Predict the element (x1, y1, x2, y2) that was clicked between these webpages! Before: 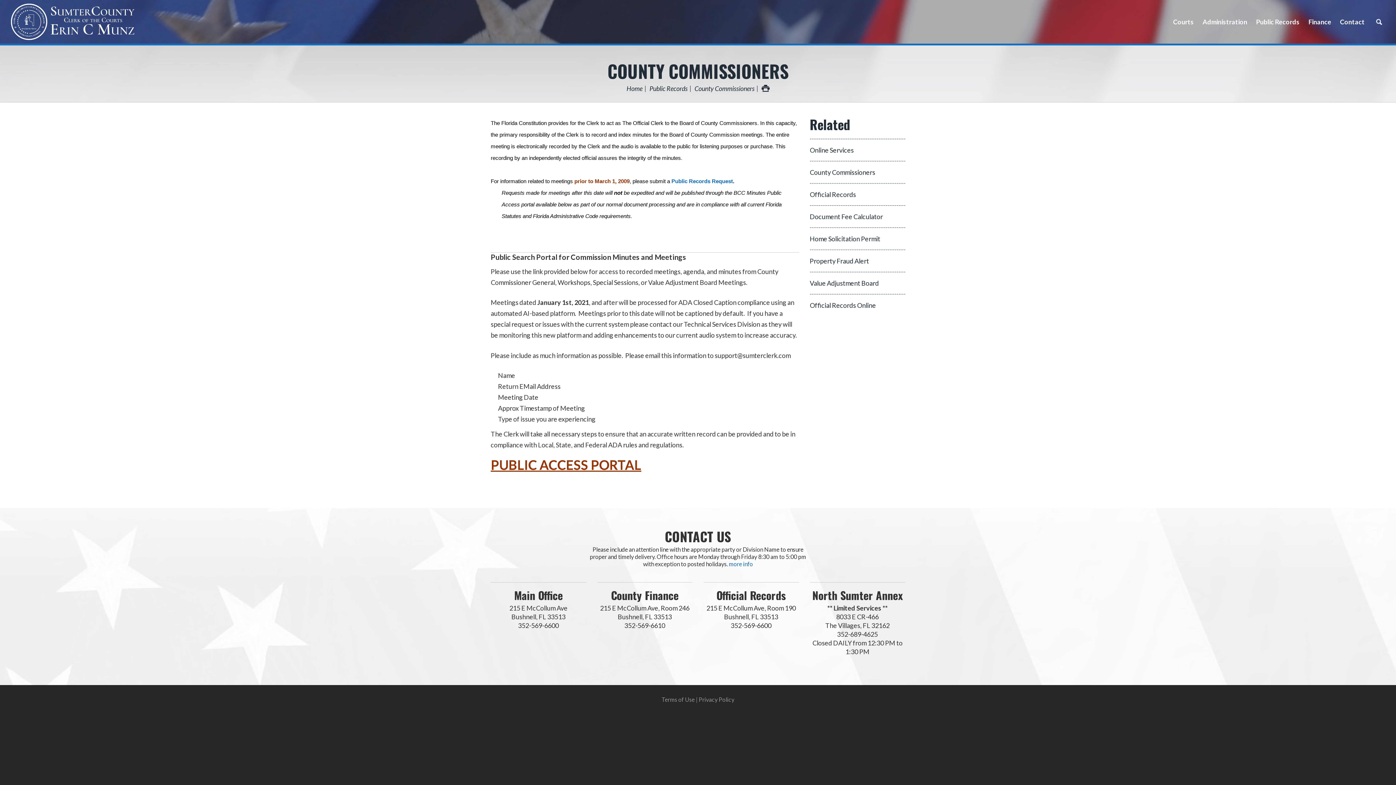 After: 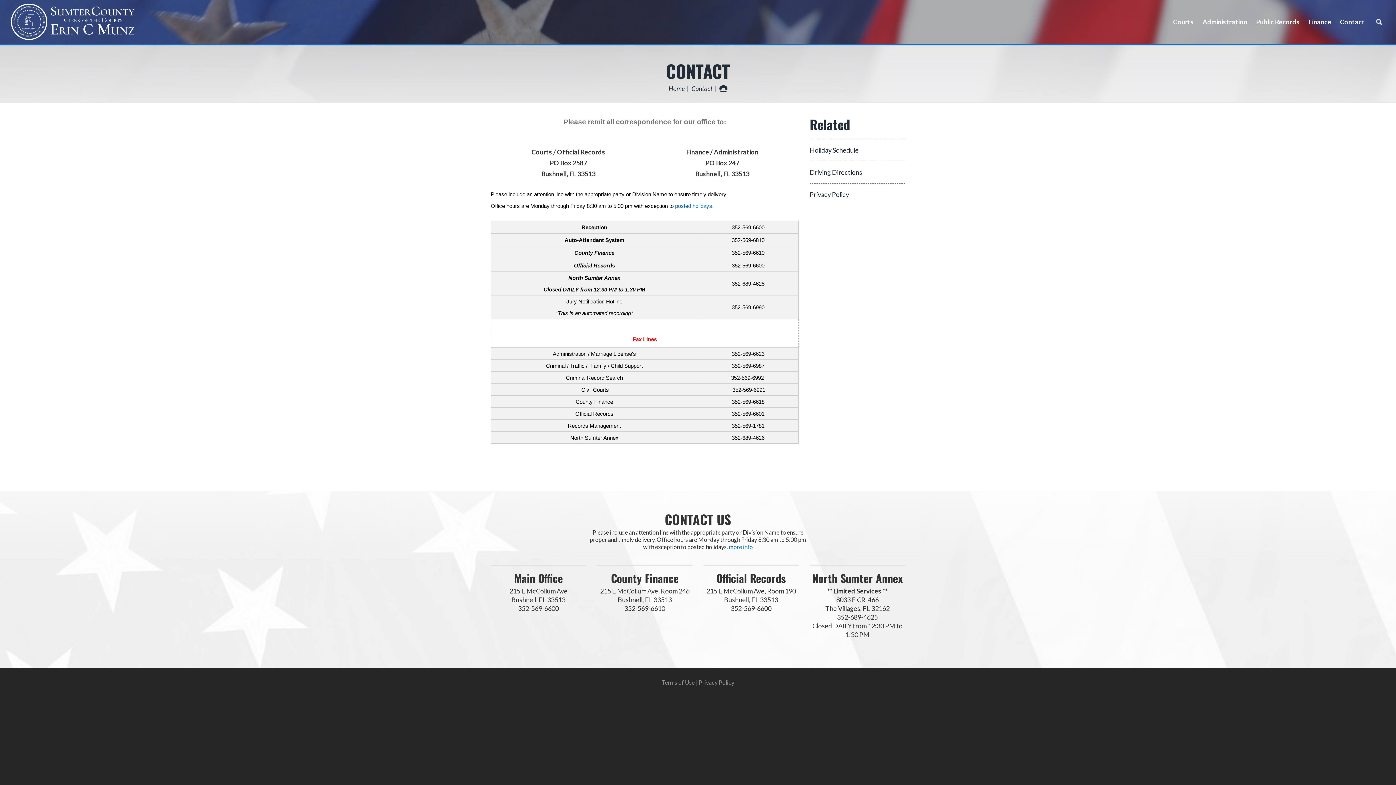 Action: bbox: (1336, 7, 1369, 36) label: Contact